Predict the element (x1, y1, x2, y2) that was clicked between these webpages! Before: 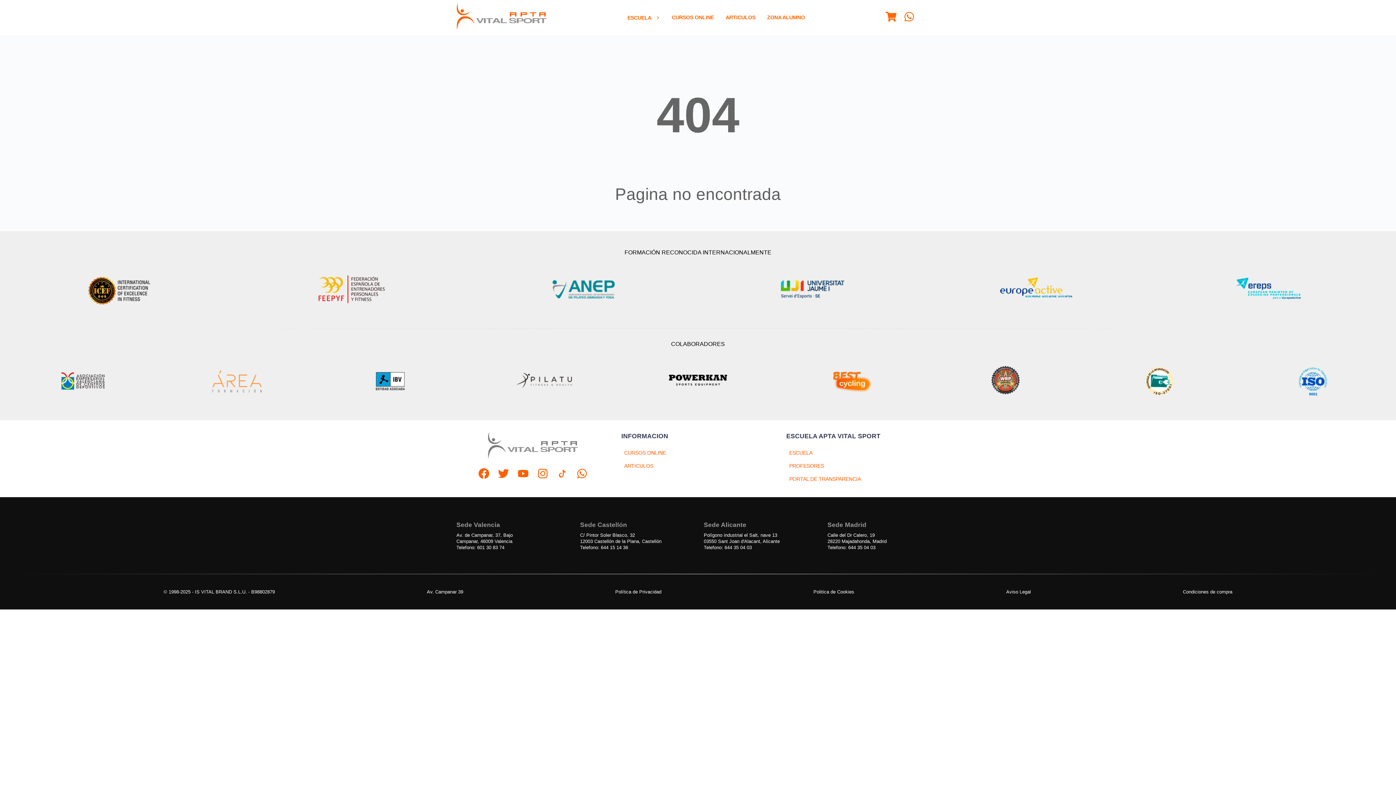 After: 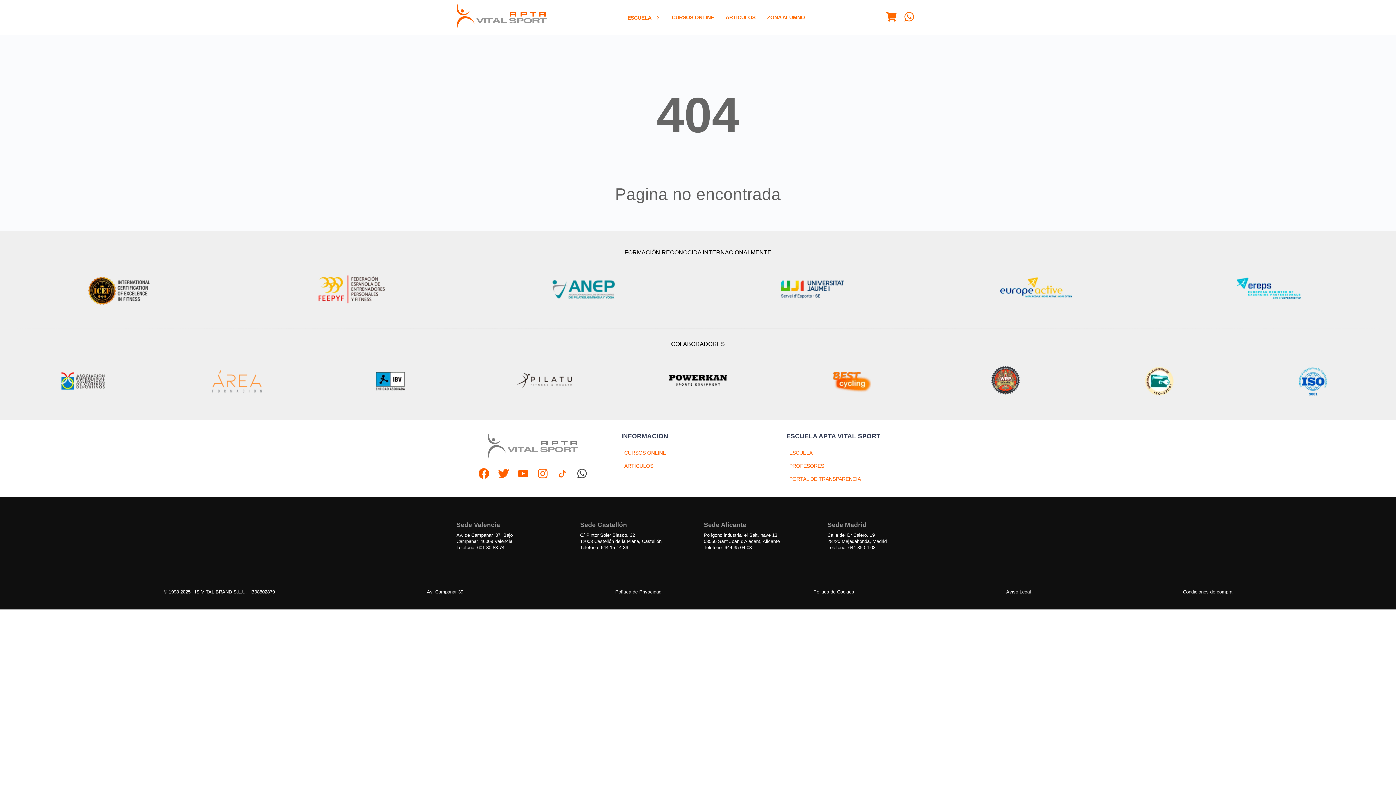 Action: bbox: (573, 464, 591, 484)